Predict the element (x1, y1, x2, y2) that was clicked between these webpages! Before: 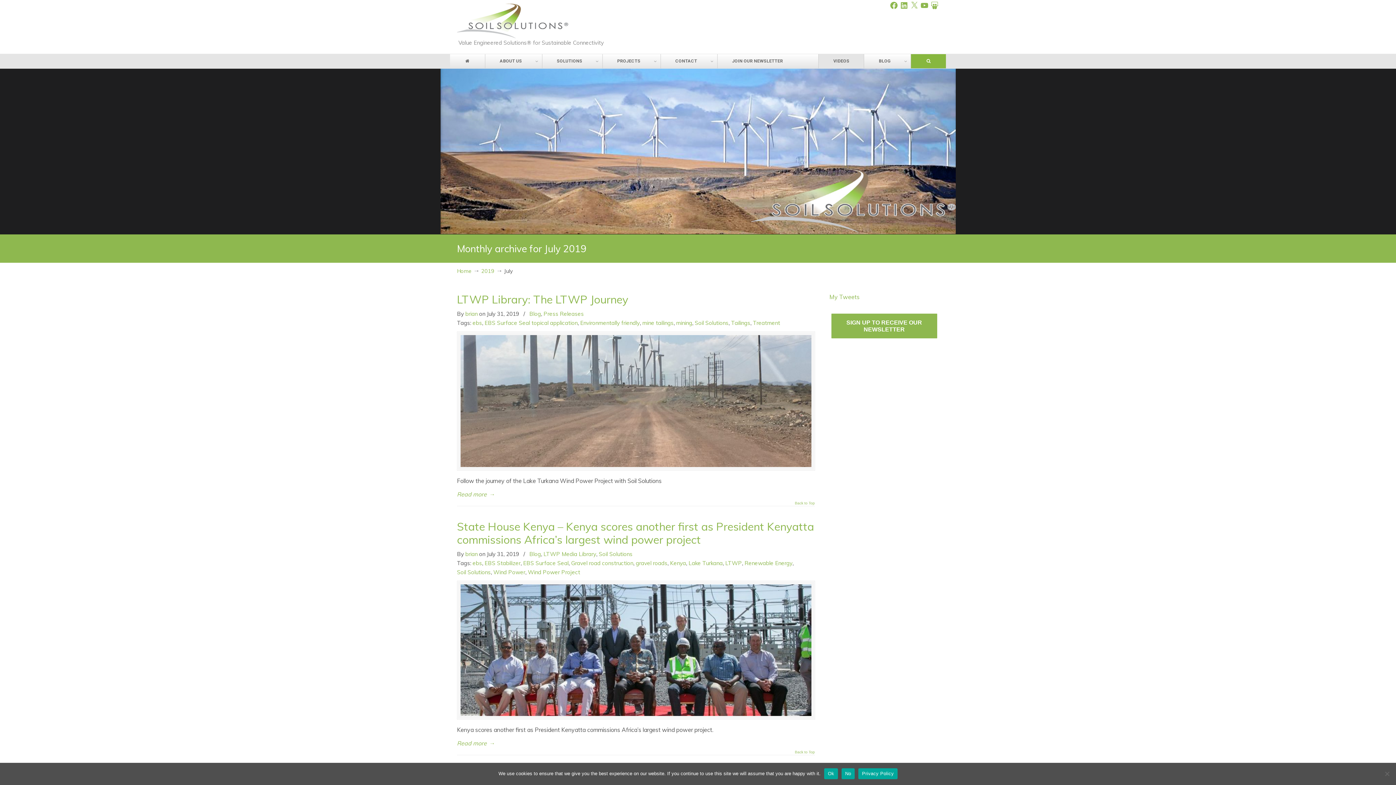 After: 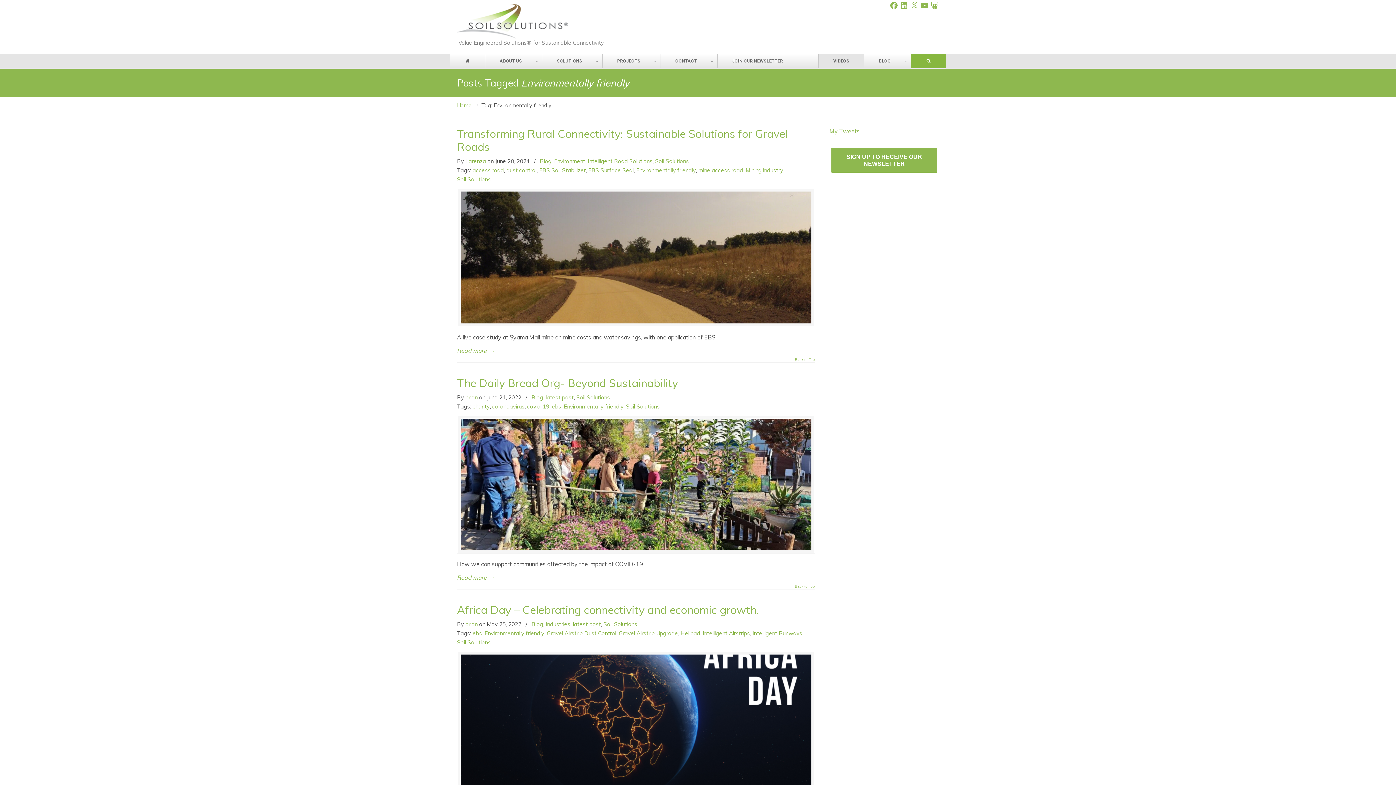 Action: bbox: (580, 318, 640, 327) label: Environmentally friendly